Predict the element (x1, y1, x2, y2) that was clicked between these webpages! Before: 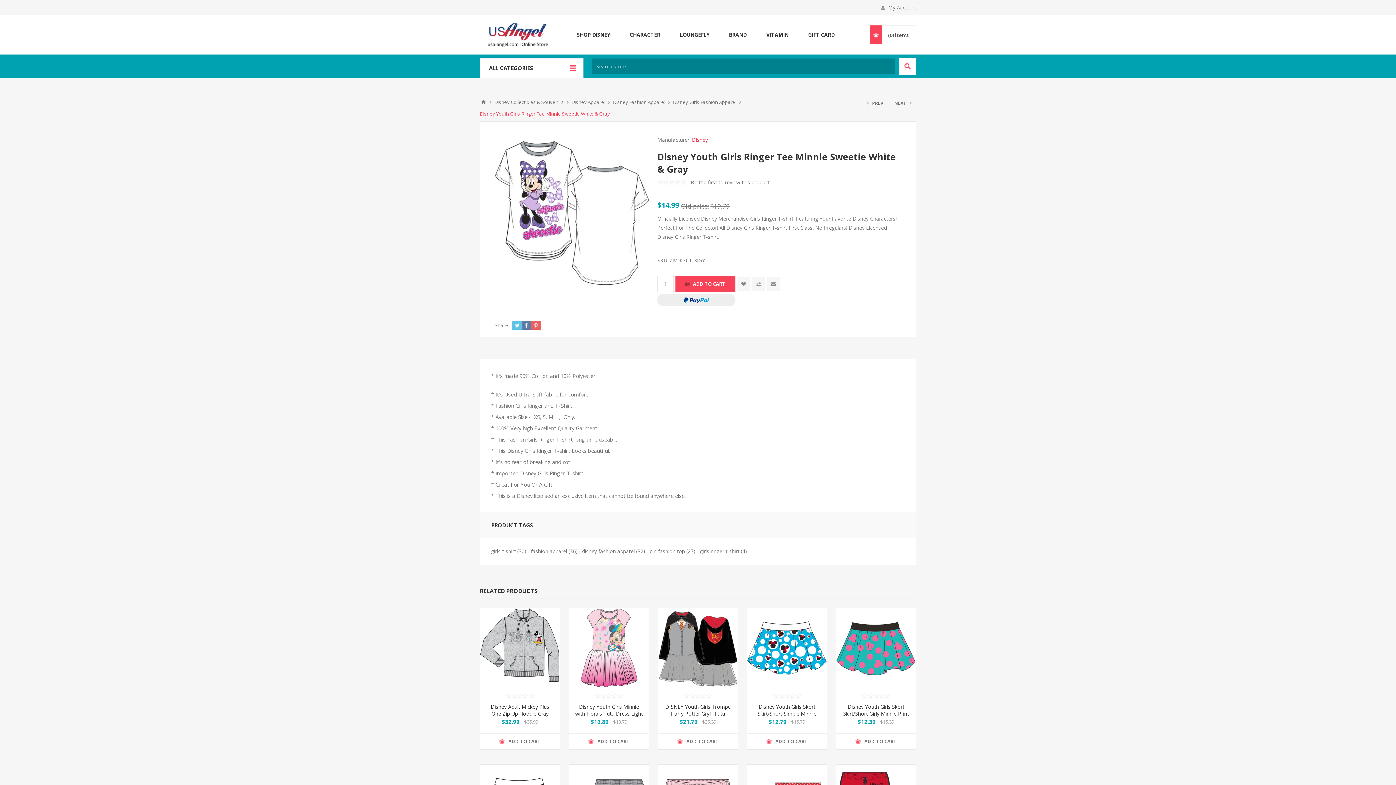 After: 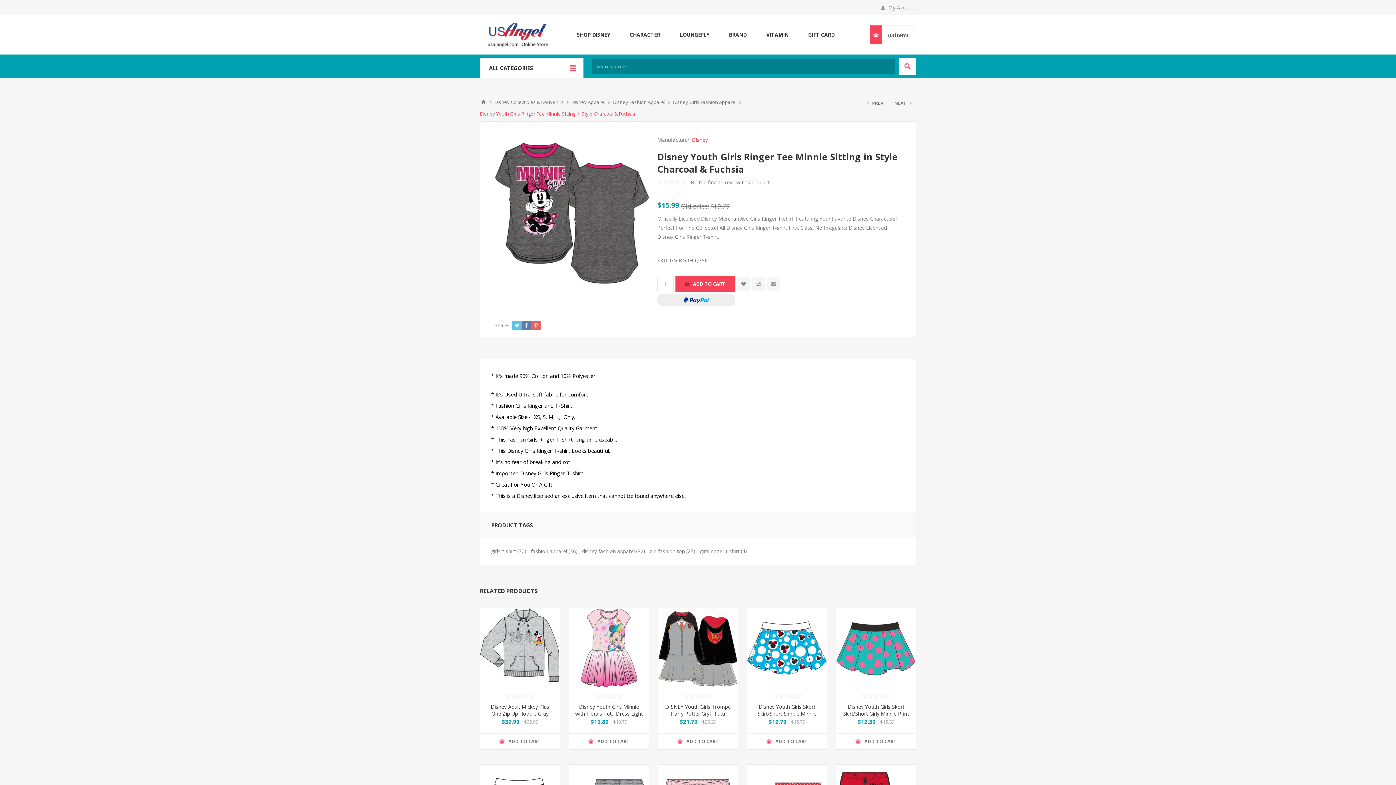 Action: label: PREV bbox: (862, 96, 889, 109)